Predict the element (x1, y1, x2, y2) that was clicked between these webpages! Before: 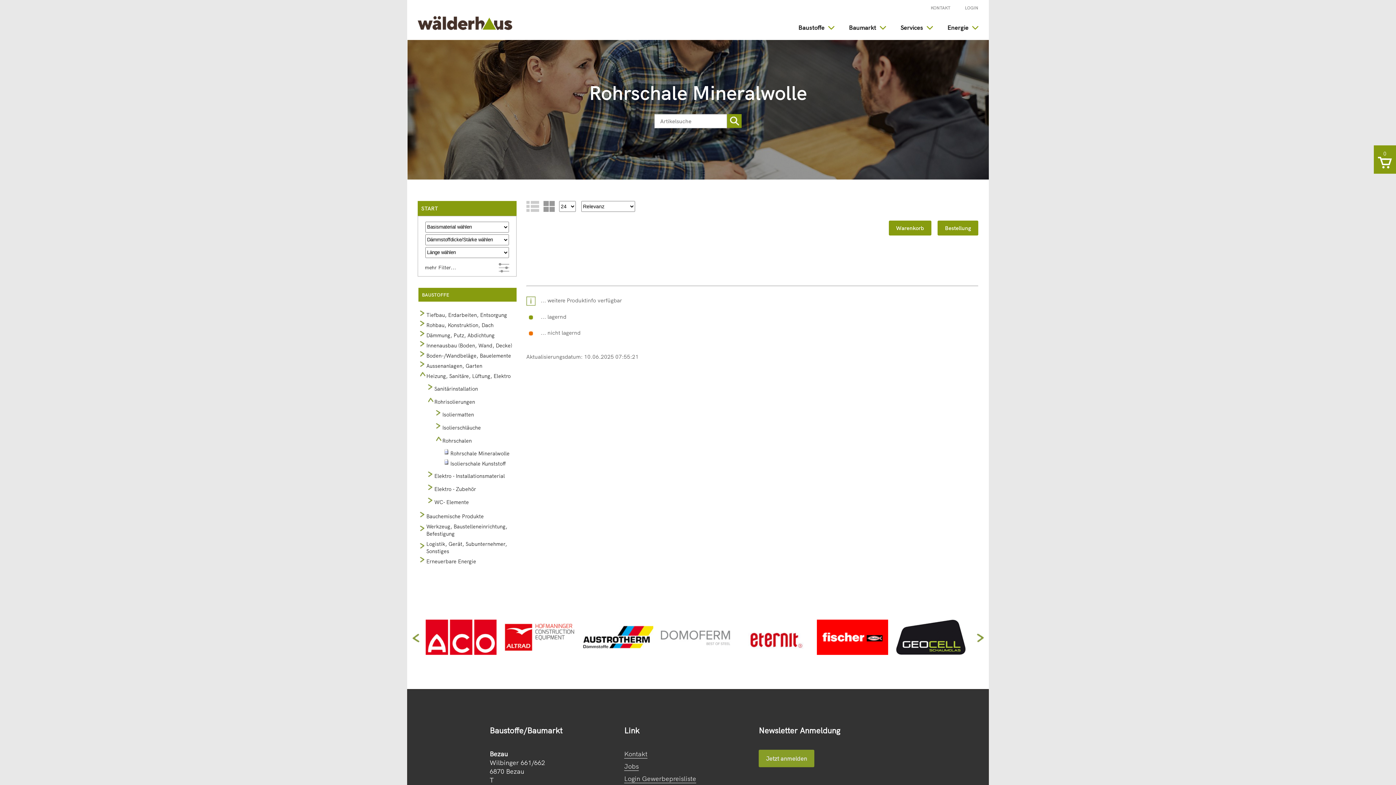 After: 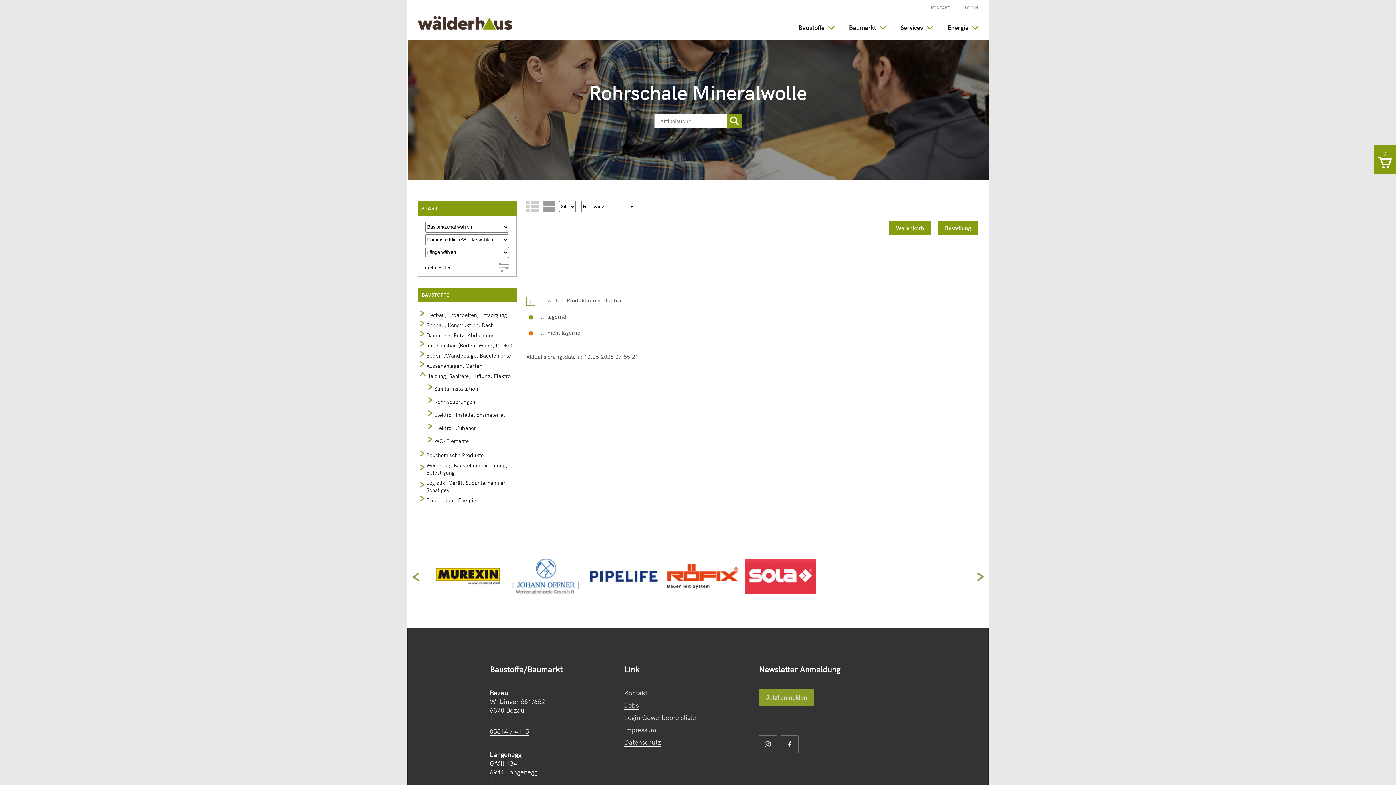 Action: bbox: (427, 397, 514, 404)